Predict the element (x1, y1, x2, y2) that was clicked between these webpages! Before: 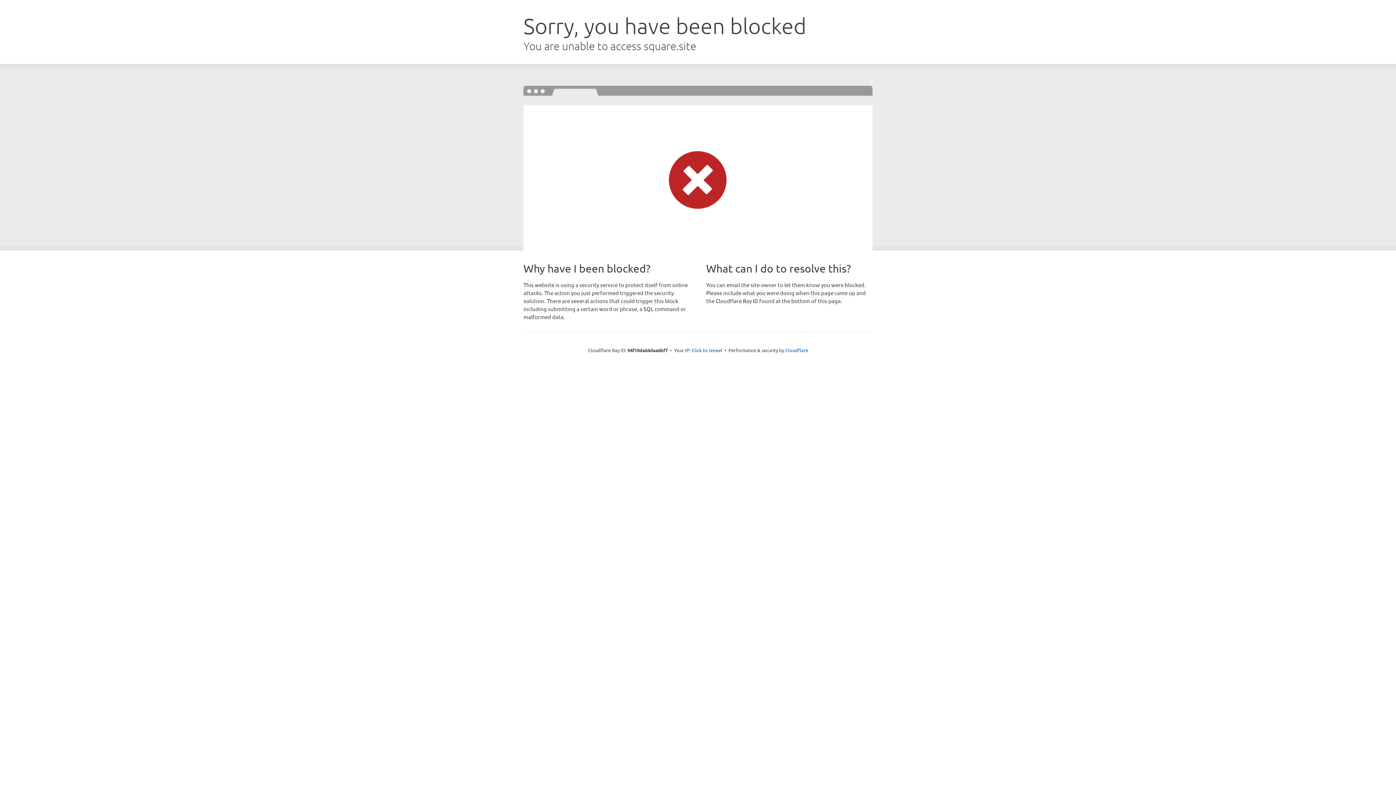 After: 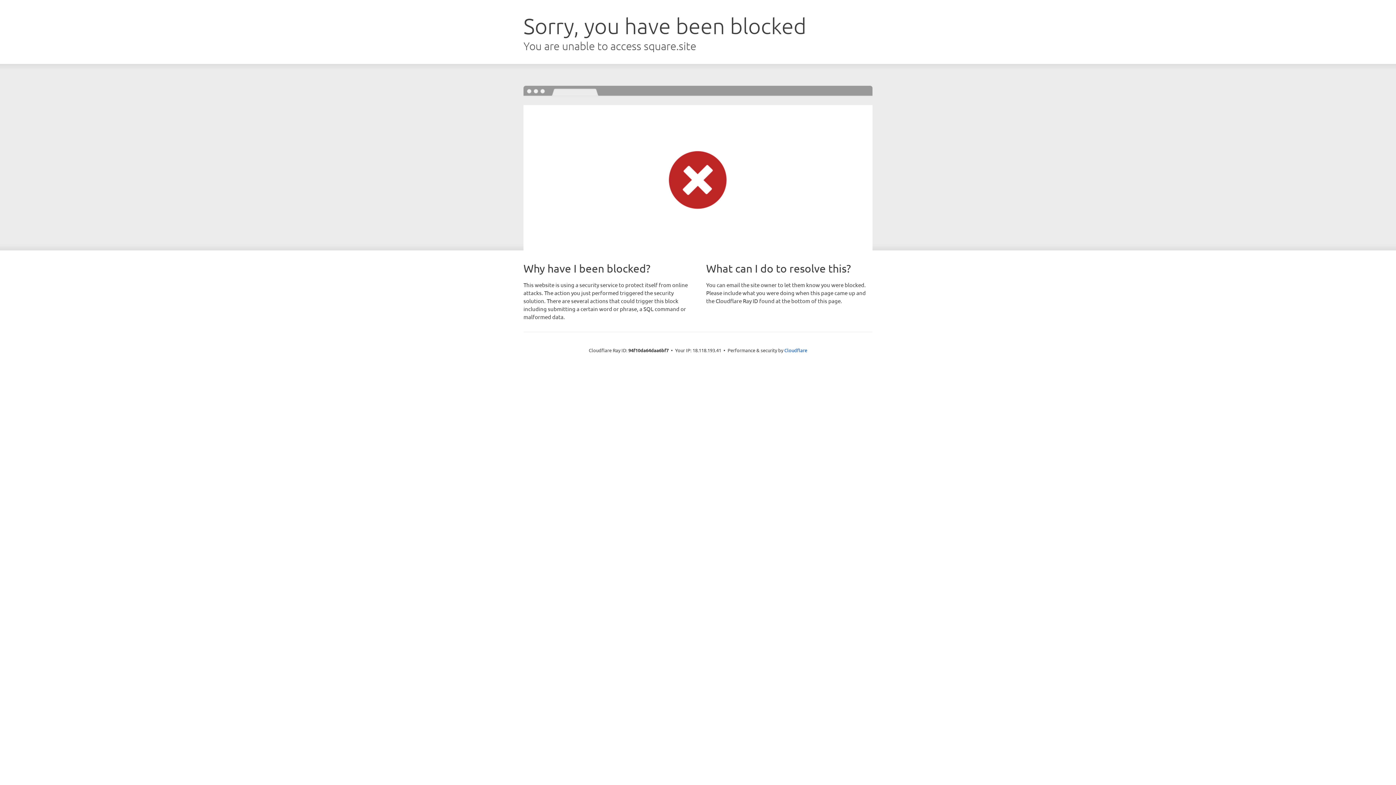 Action: label: Click to reveal bbox: (691, 346, 722, 353)